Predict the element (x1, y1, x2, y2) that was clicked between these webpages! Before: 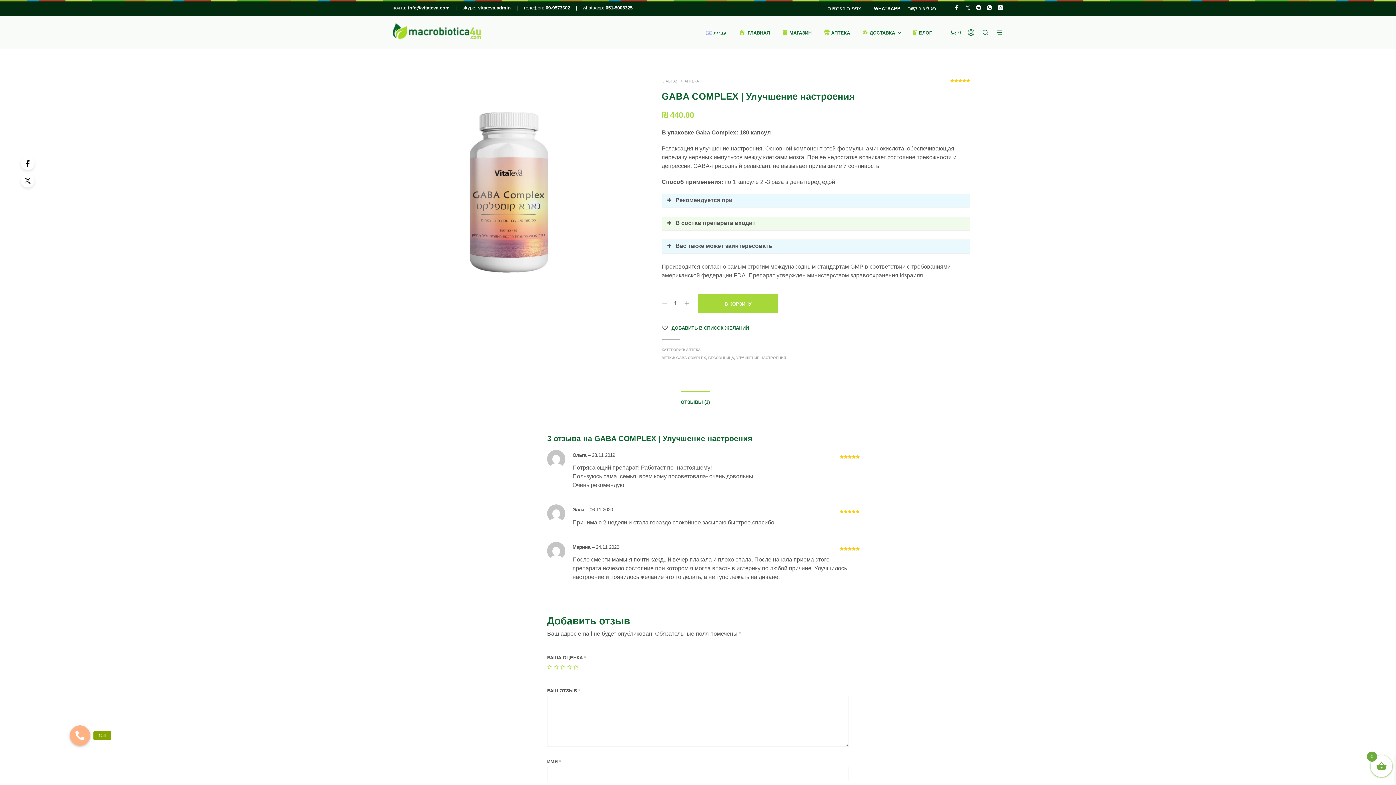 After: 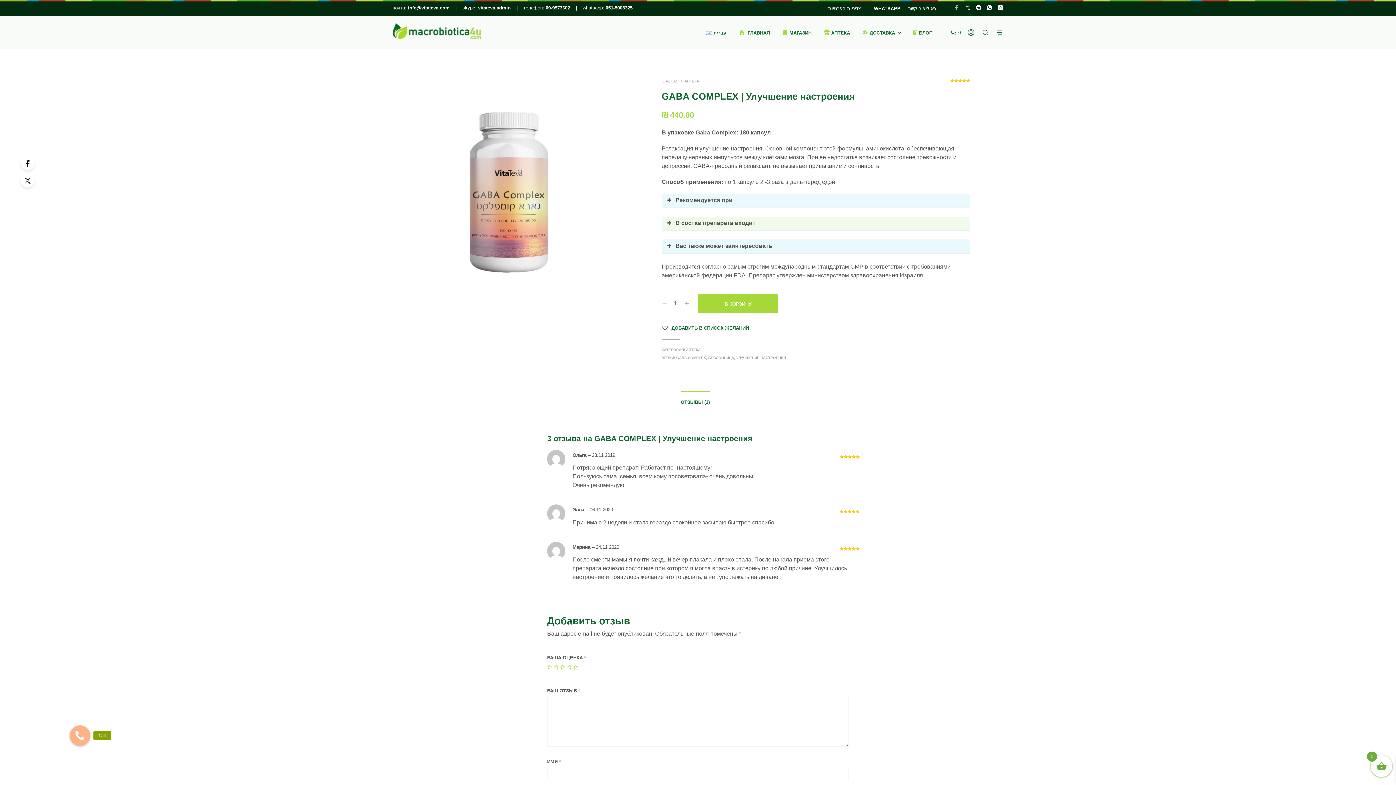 Action: bbox: (954, 4, 960, 10)